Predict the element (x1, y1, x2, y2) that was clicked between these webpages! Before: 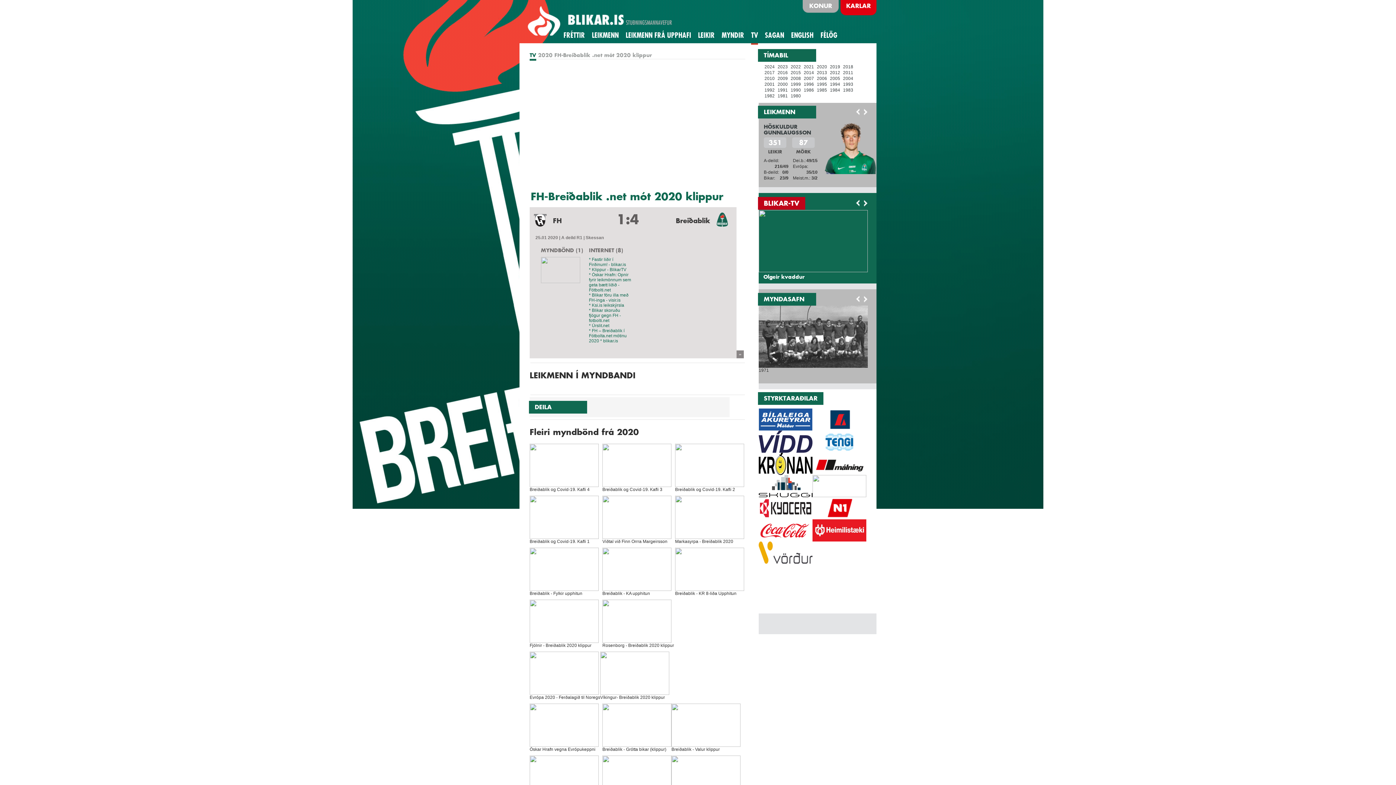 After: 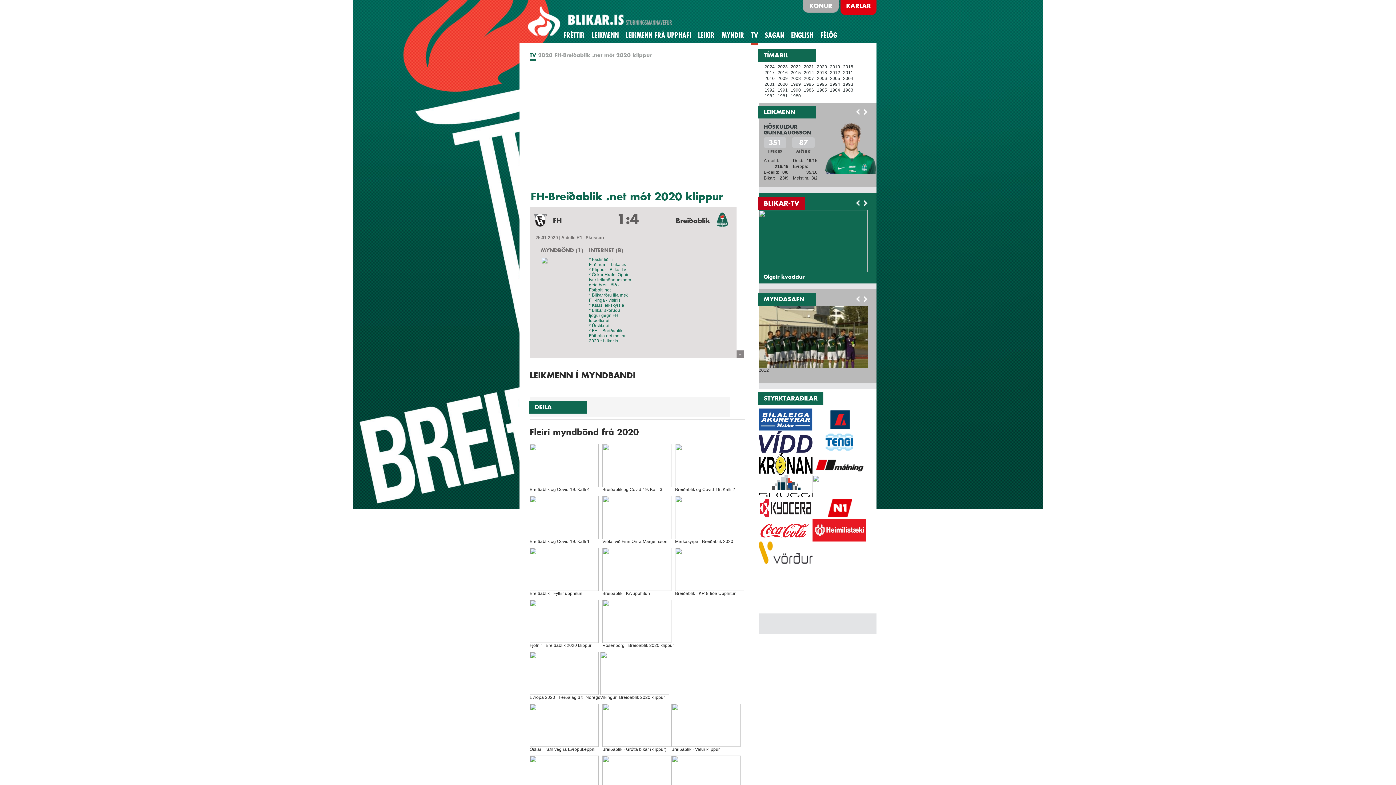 Action: label: < bbox: (856, 296, 860, 302)